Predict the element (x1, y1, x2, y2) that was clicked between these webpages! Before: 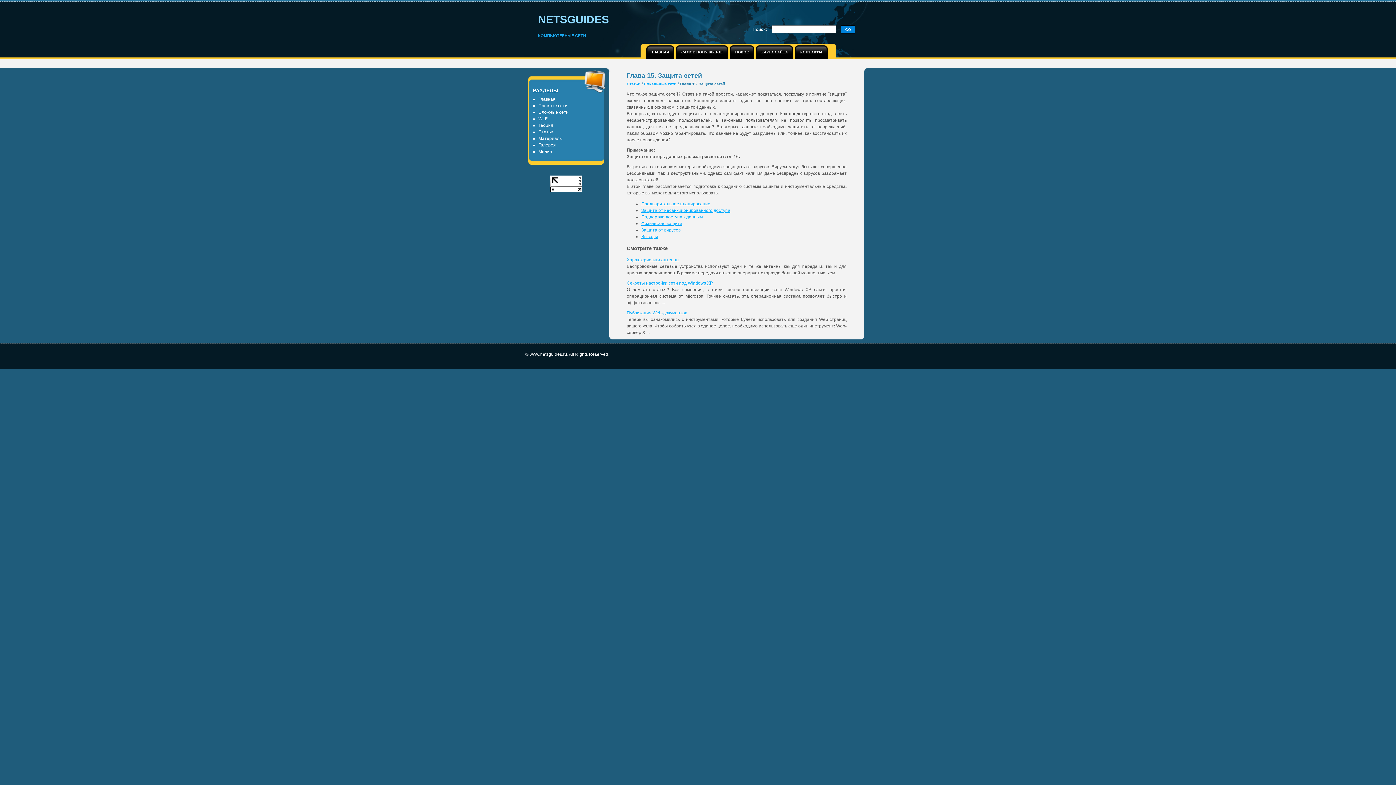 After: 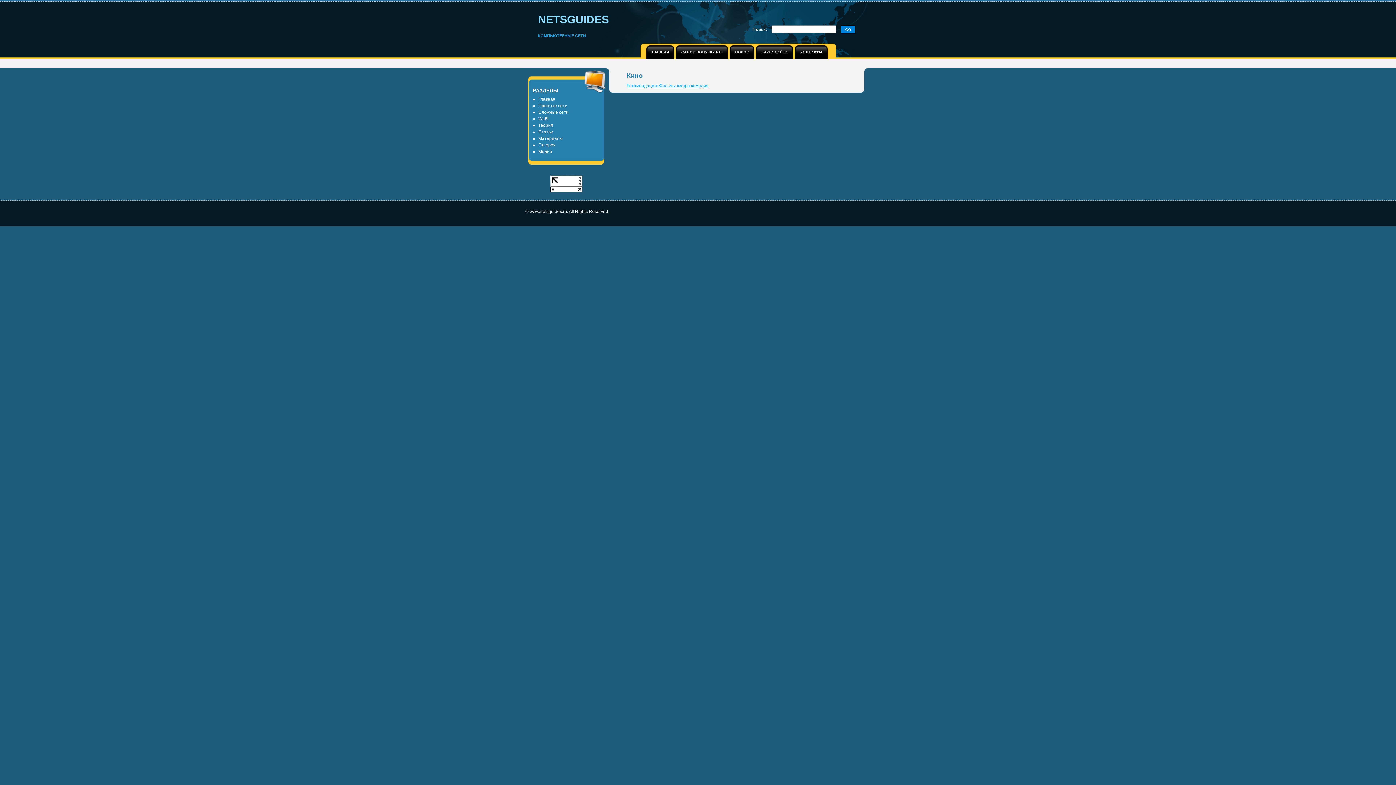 Action: bbox: (538, 149, 552, 154) label: Медиа